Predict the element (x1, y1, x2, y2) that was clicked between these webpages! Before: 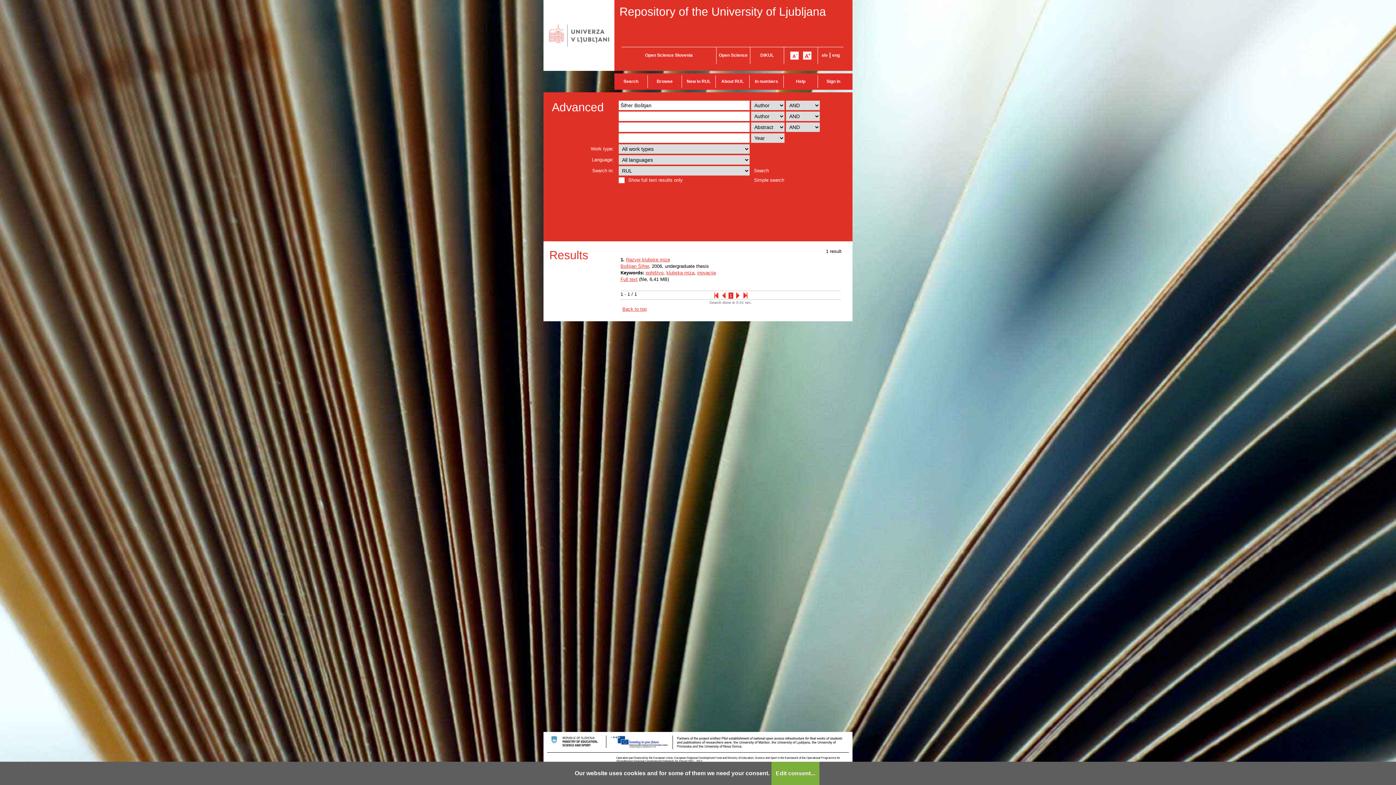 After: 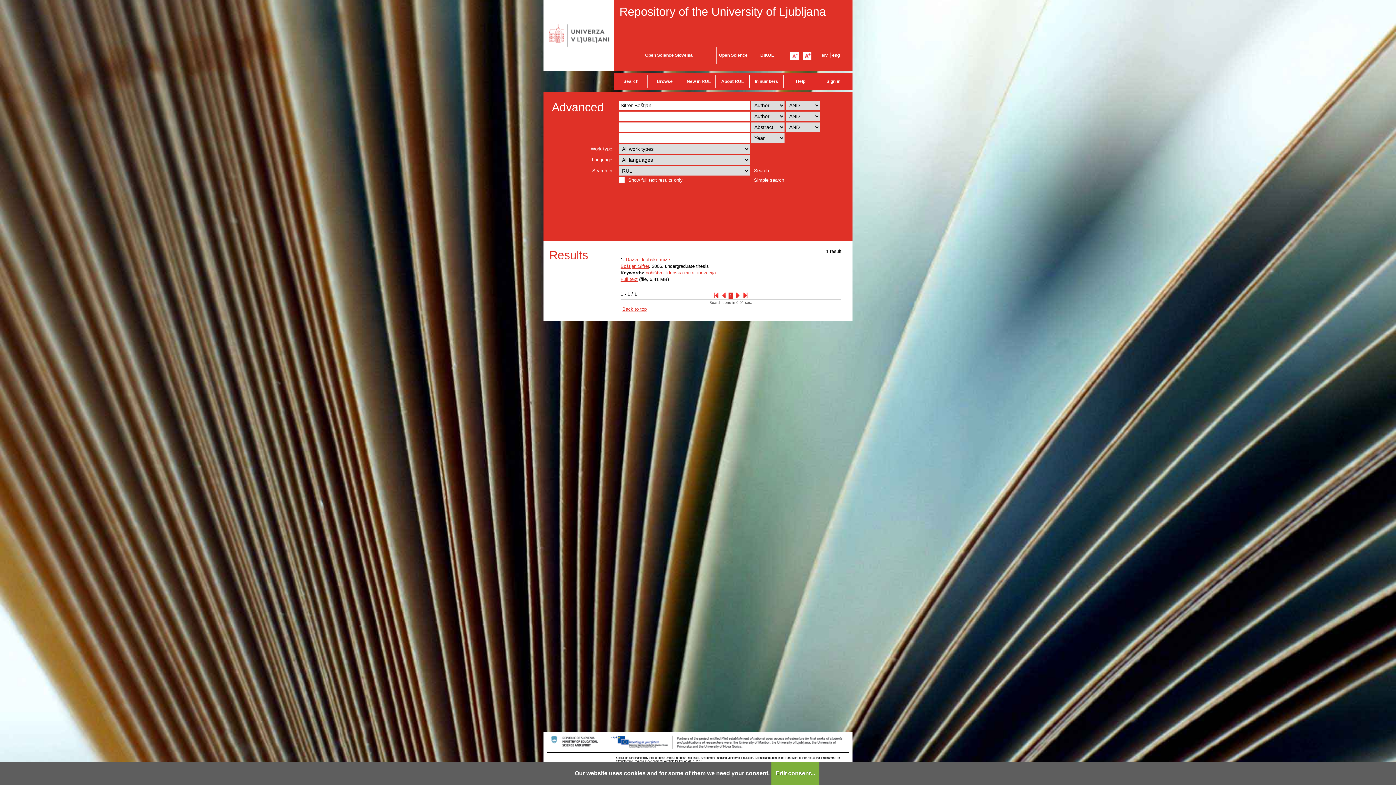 Action: label: eng bbox: (832, 52, 840, 57)